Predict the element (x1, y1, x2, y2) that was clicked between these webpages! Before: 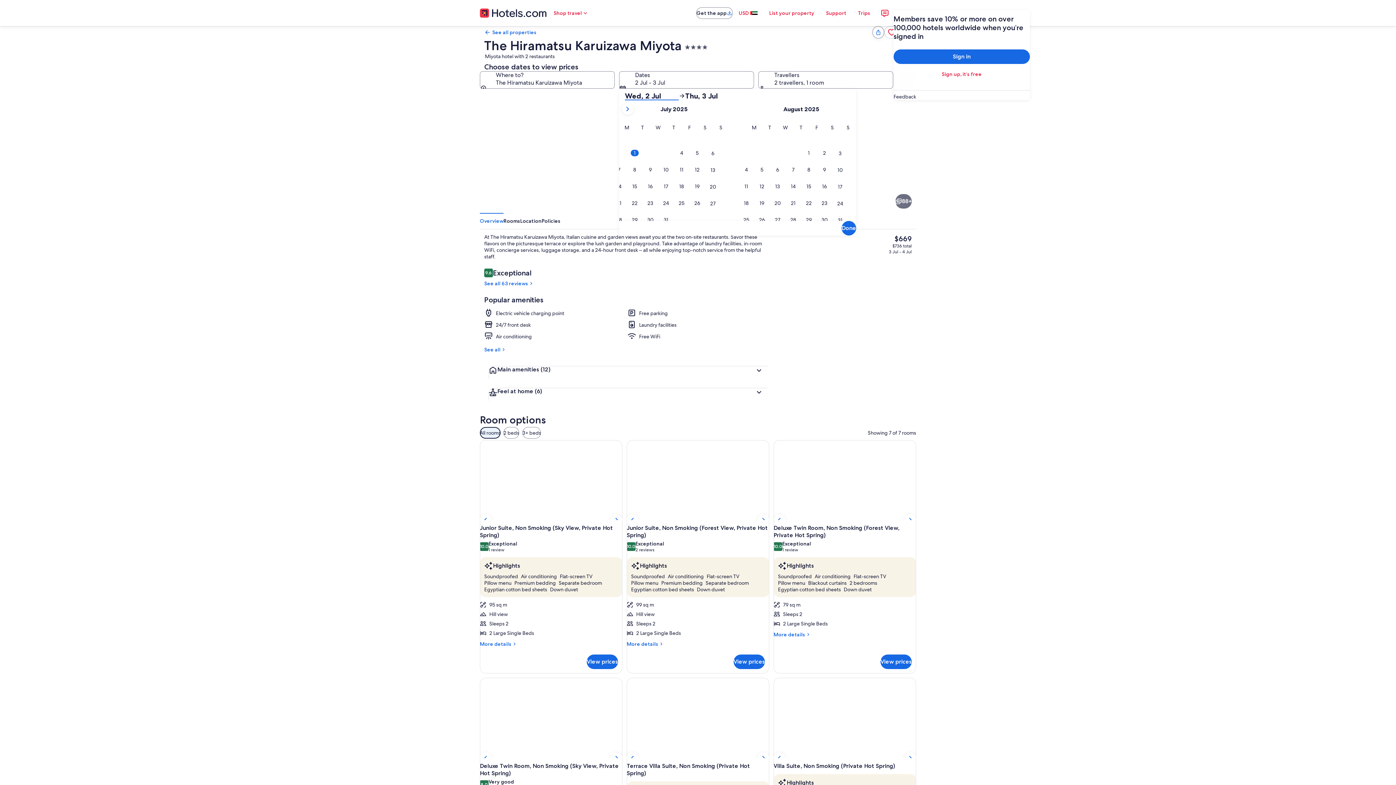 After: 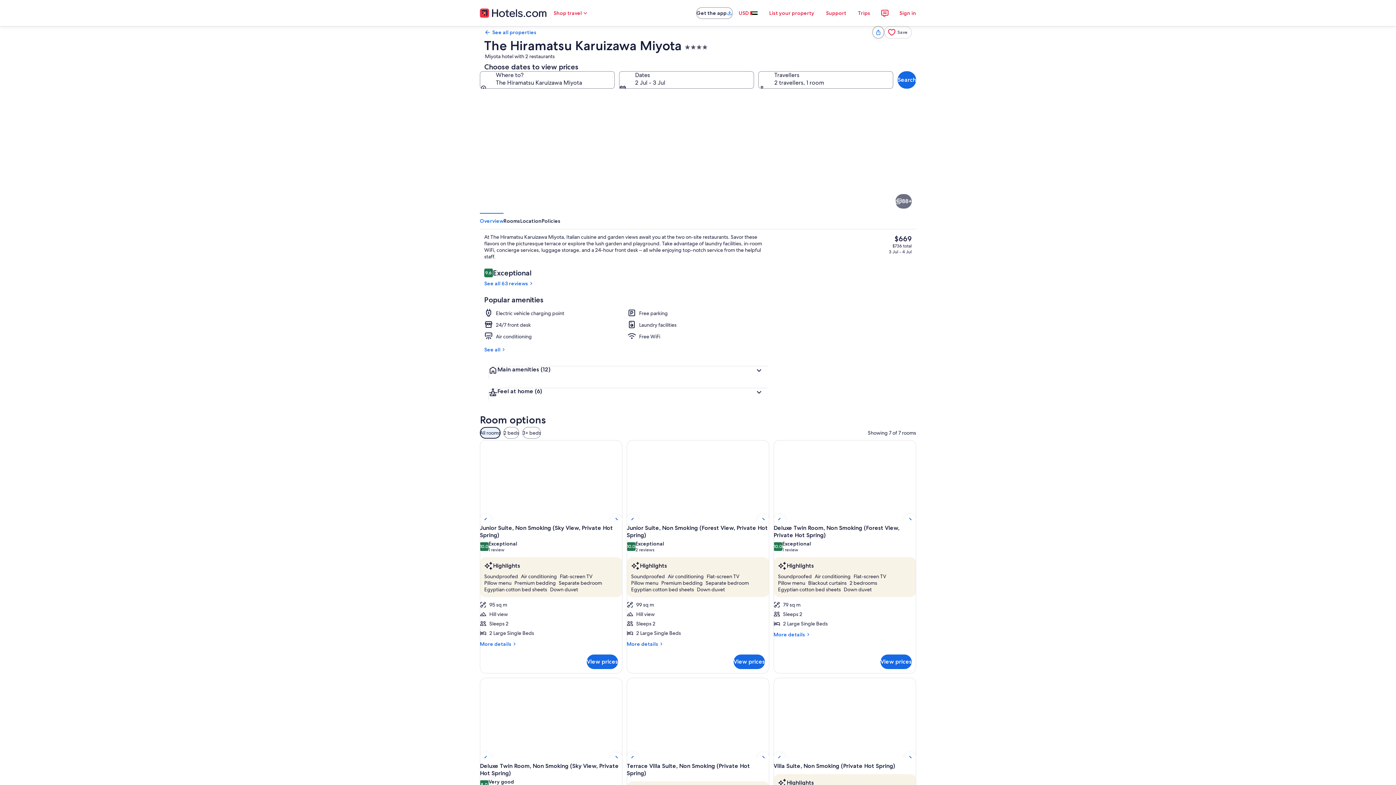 Action: label: 2 restaurants, dinner served, Italian cuisine bbox: (480, 212, 697, 335)